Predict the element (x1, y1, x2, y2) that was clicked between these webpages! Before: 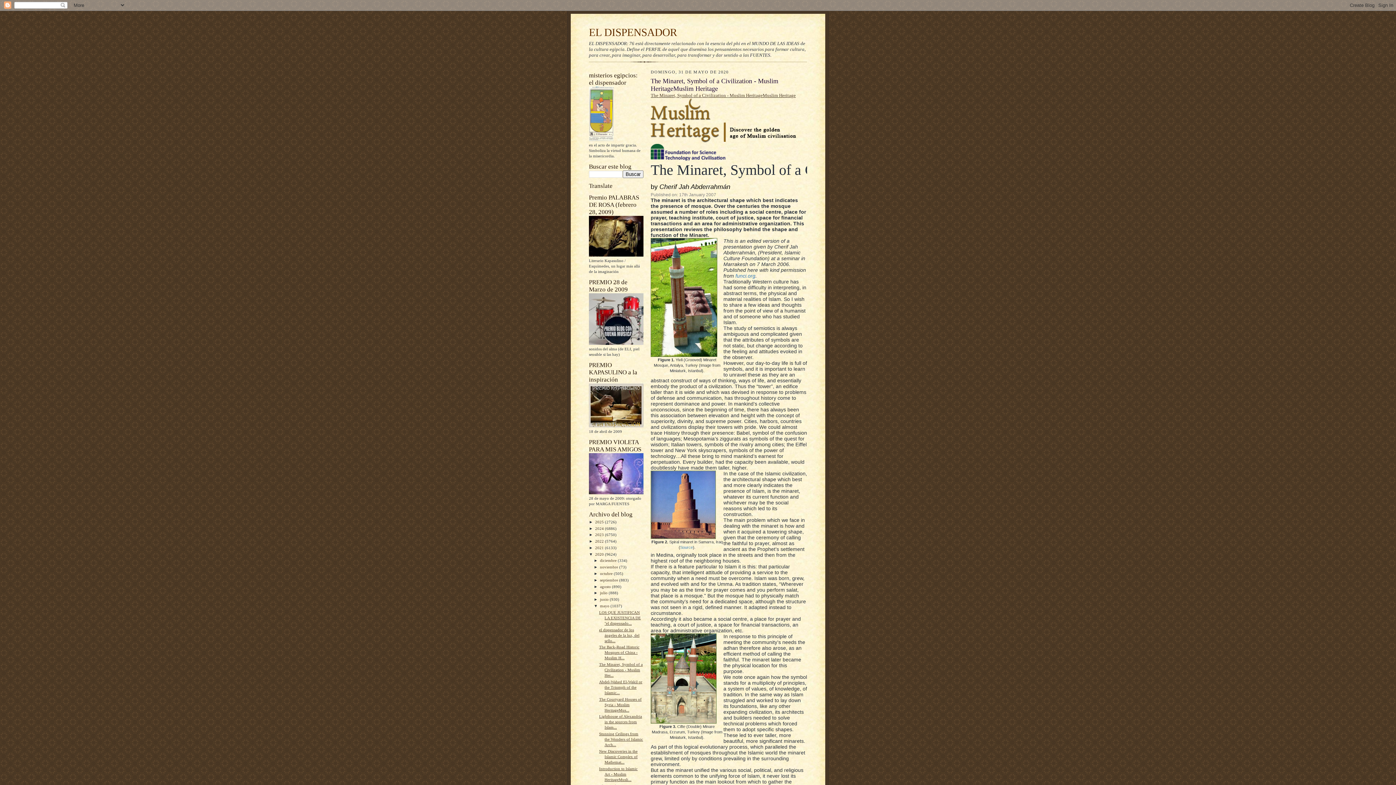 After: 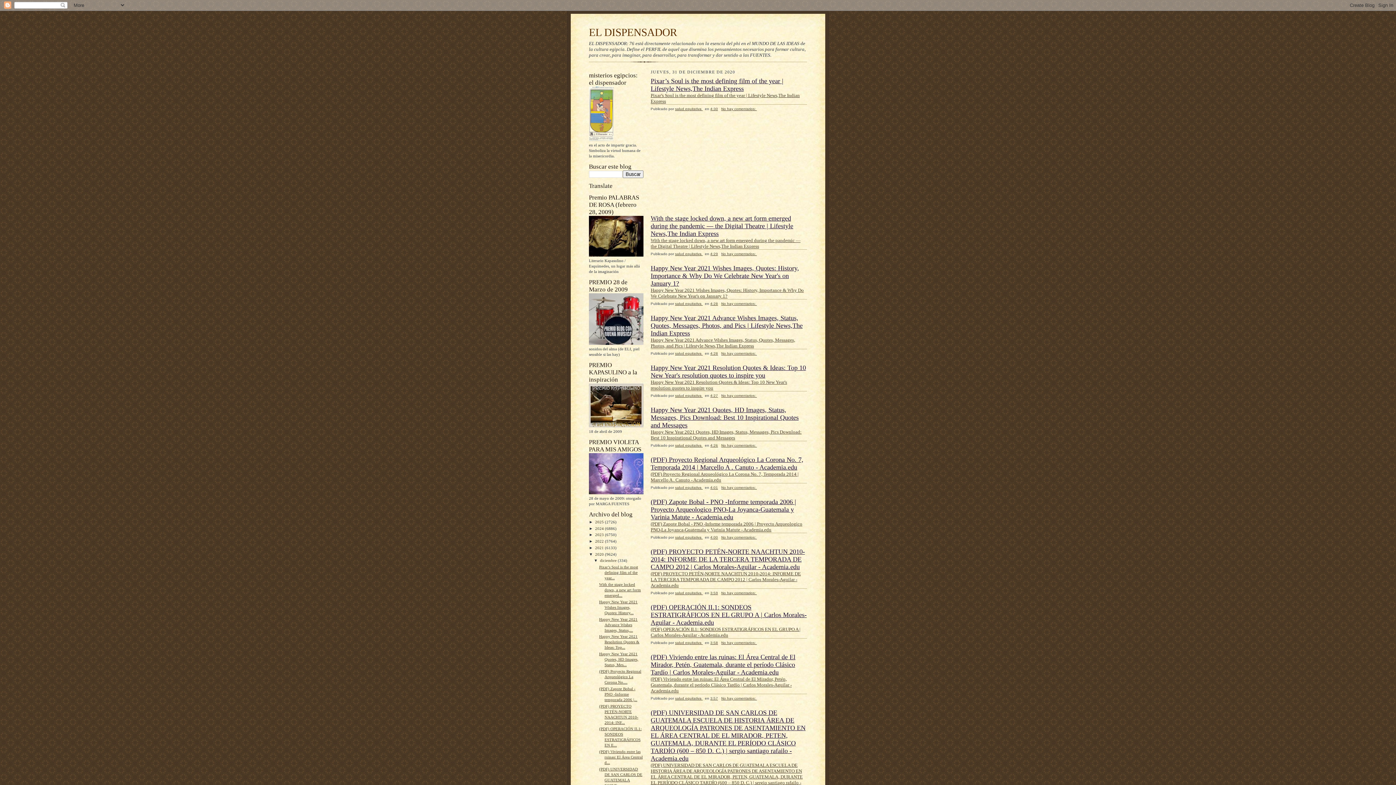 Action: bbox: (600, 558, 617, 563) label: diciembre 